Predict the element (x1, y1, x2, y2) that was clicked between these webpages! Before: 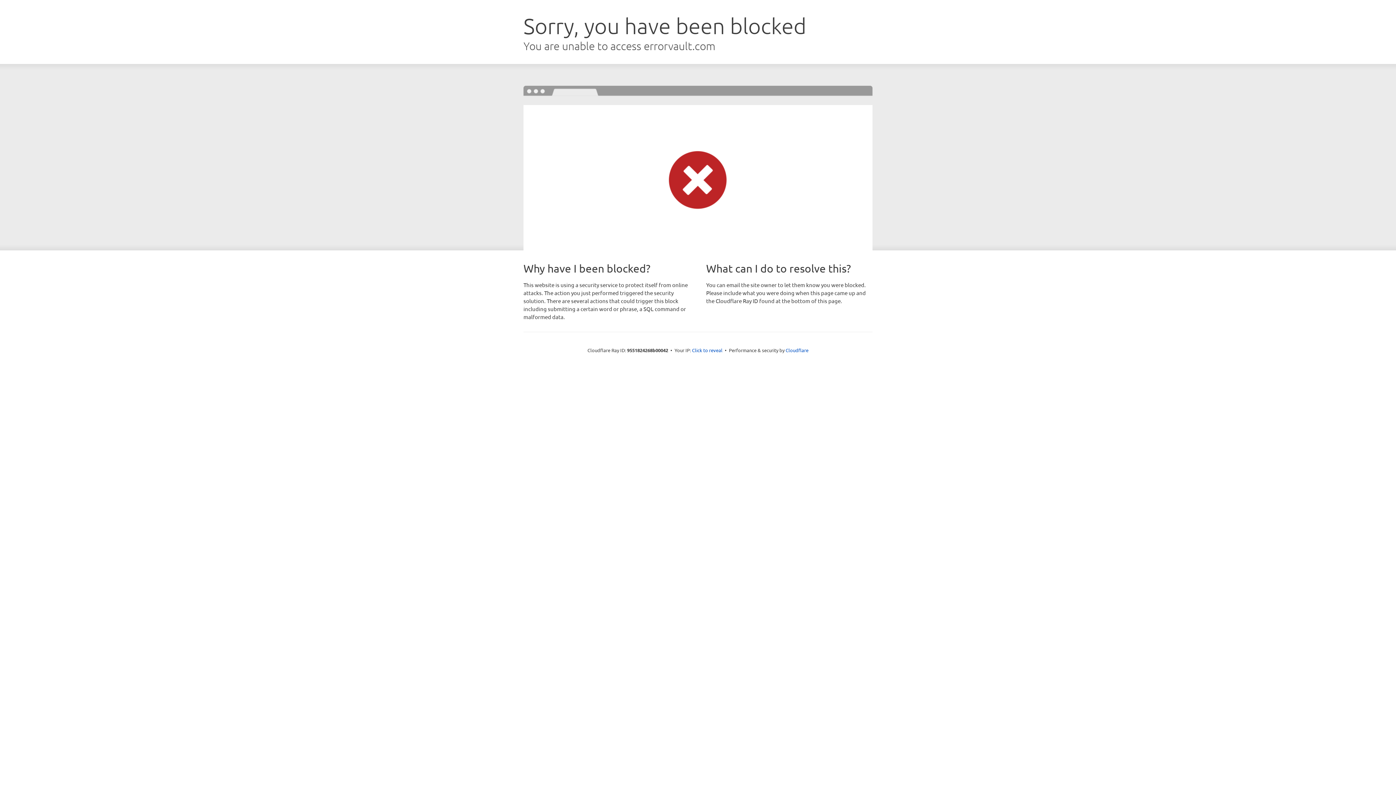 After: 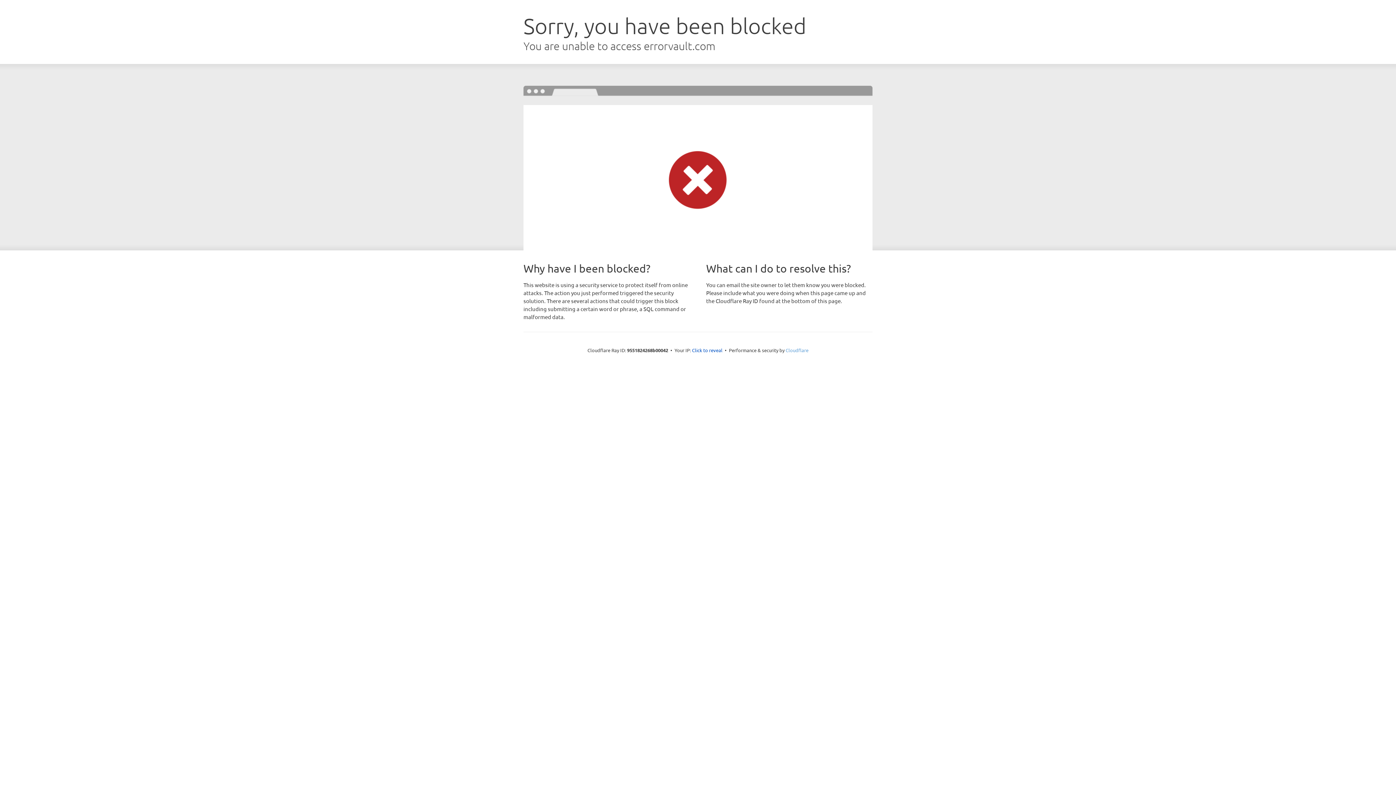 Action: label: Cloudflare bbox: (785, 347, 808, 353)